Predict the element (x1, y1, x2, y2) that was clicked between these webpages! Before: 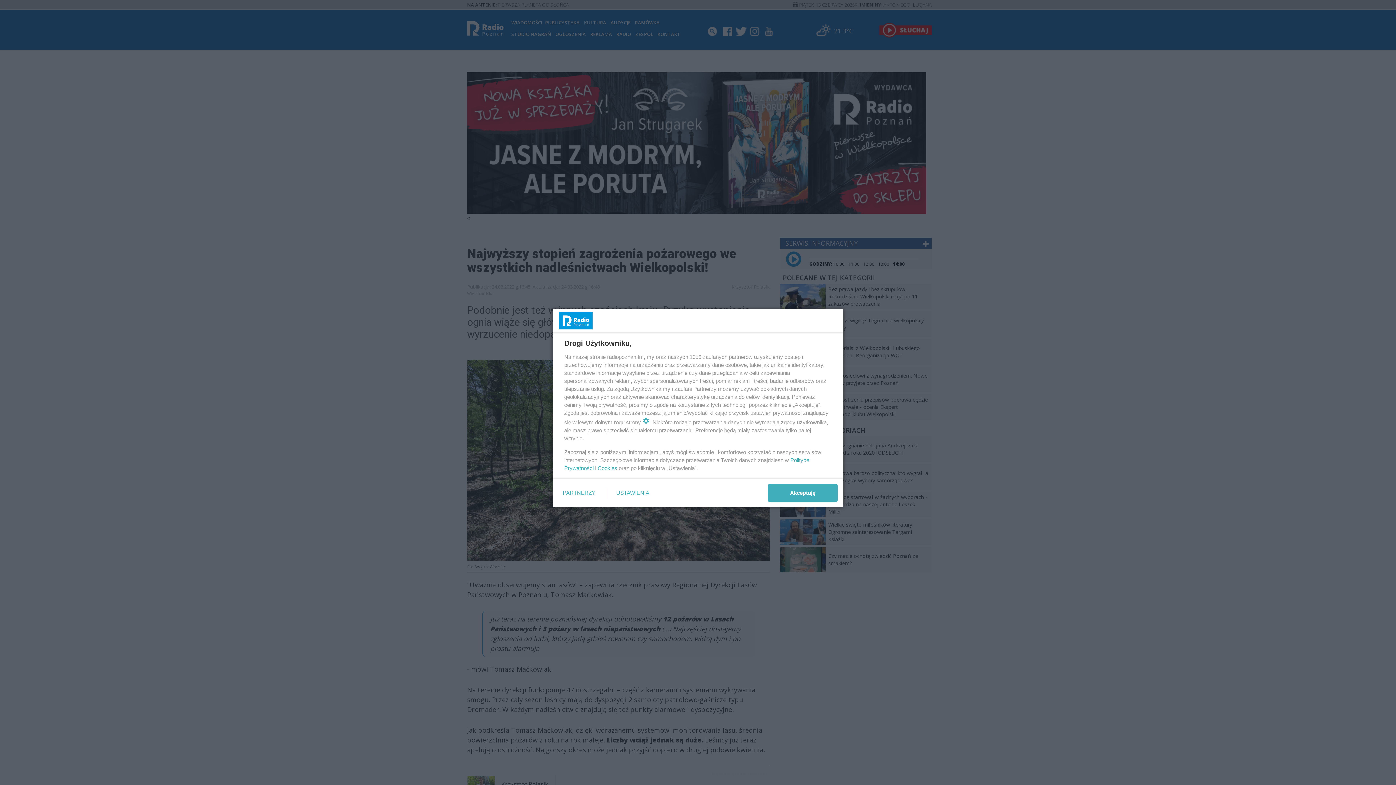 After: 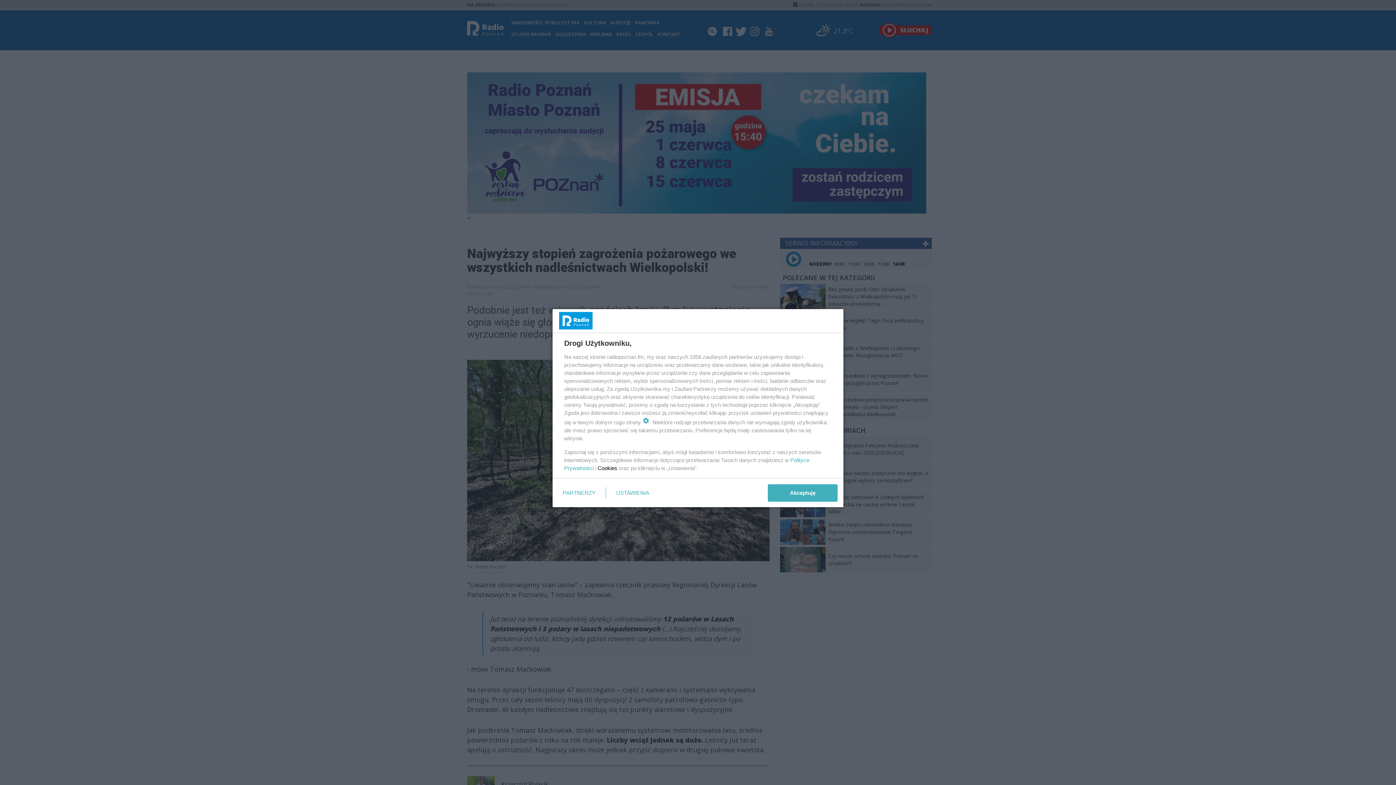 Action: bbox: (597, 465, 617, 471) label: Cookies